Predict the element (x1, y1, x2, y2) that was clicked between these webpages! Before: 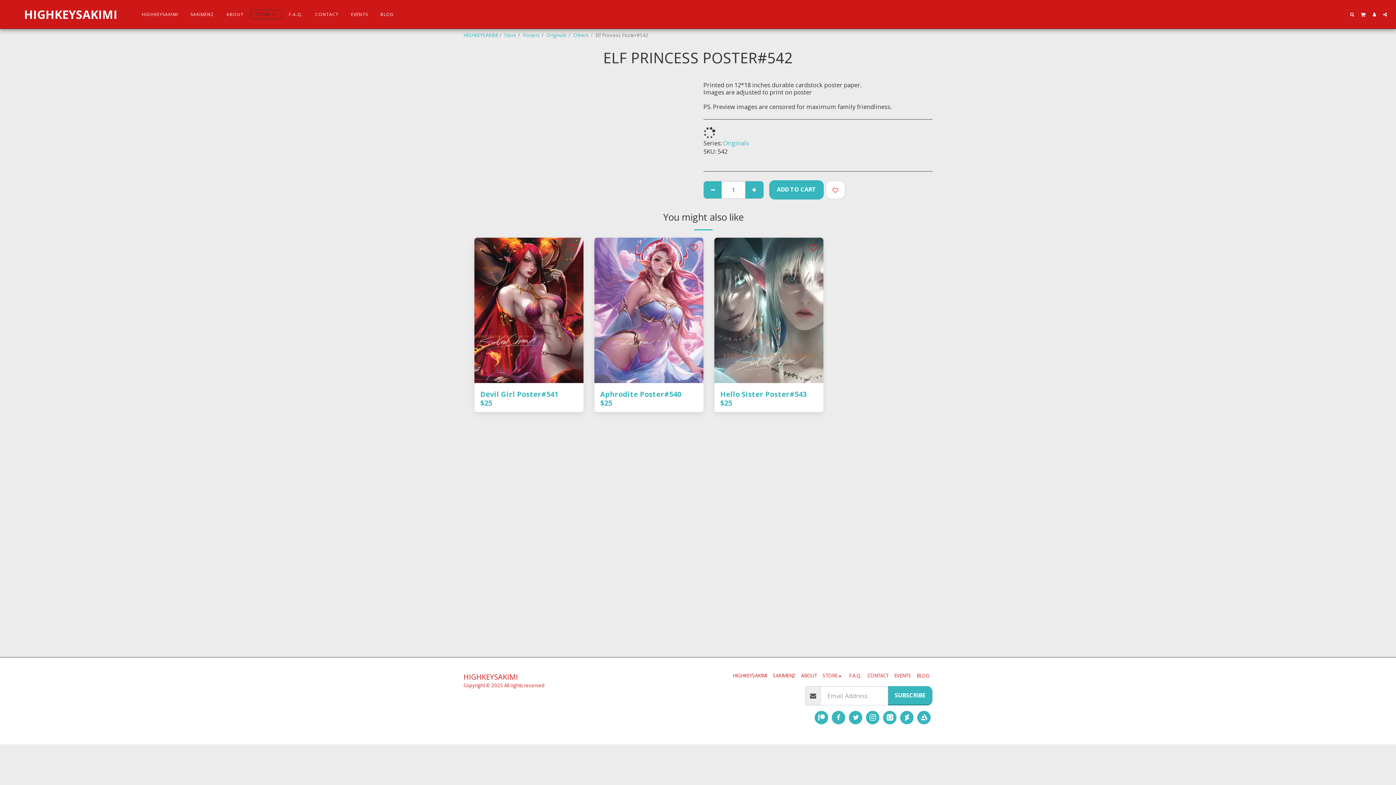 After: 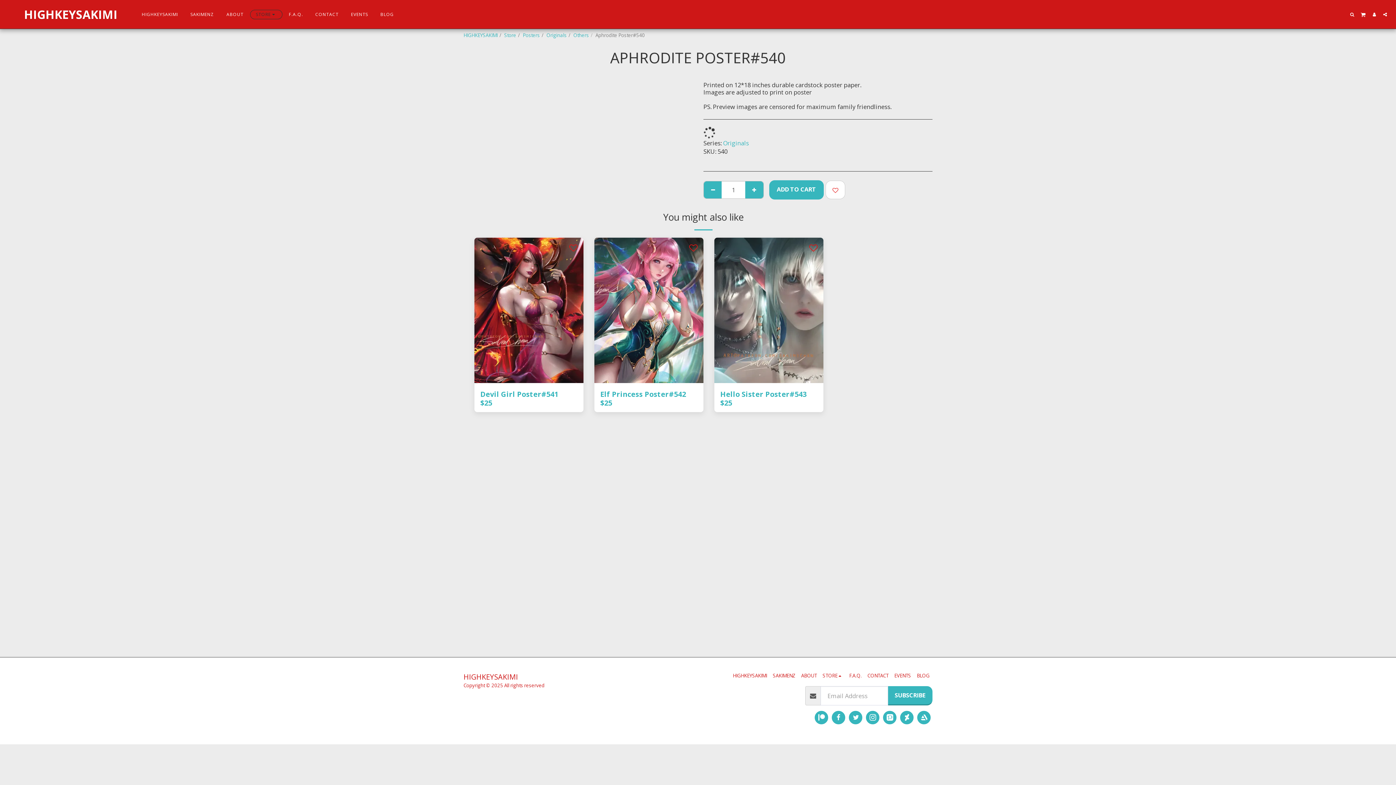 Action: bbox: (600, 398, 612, 407) label: $25